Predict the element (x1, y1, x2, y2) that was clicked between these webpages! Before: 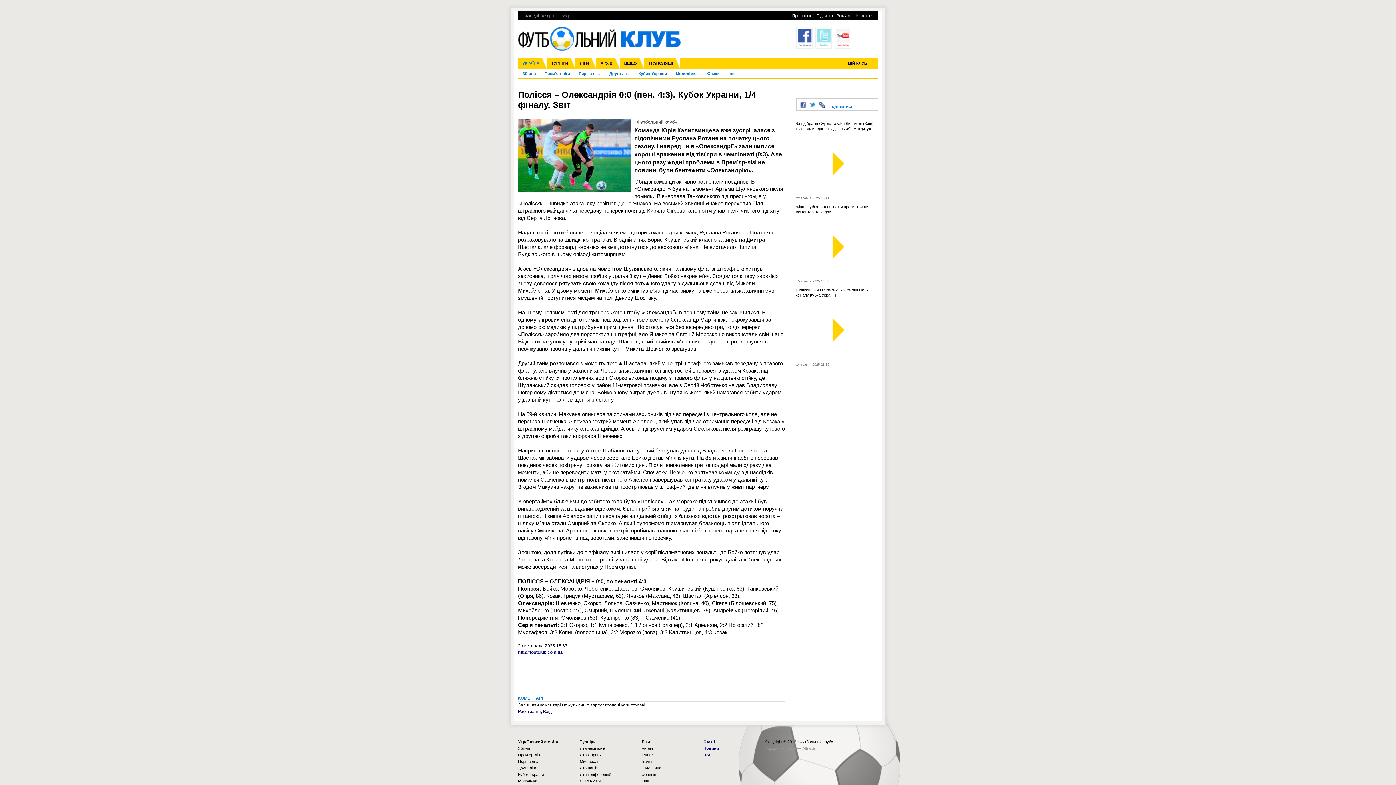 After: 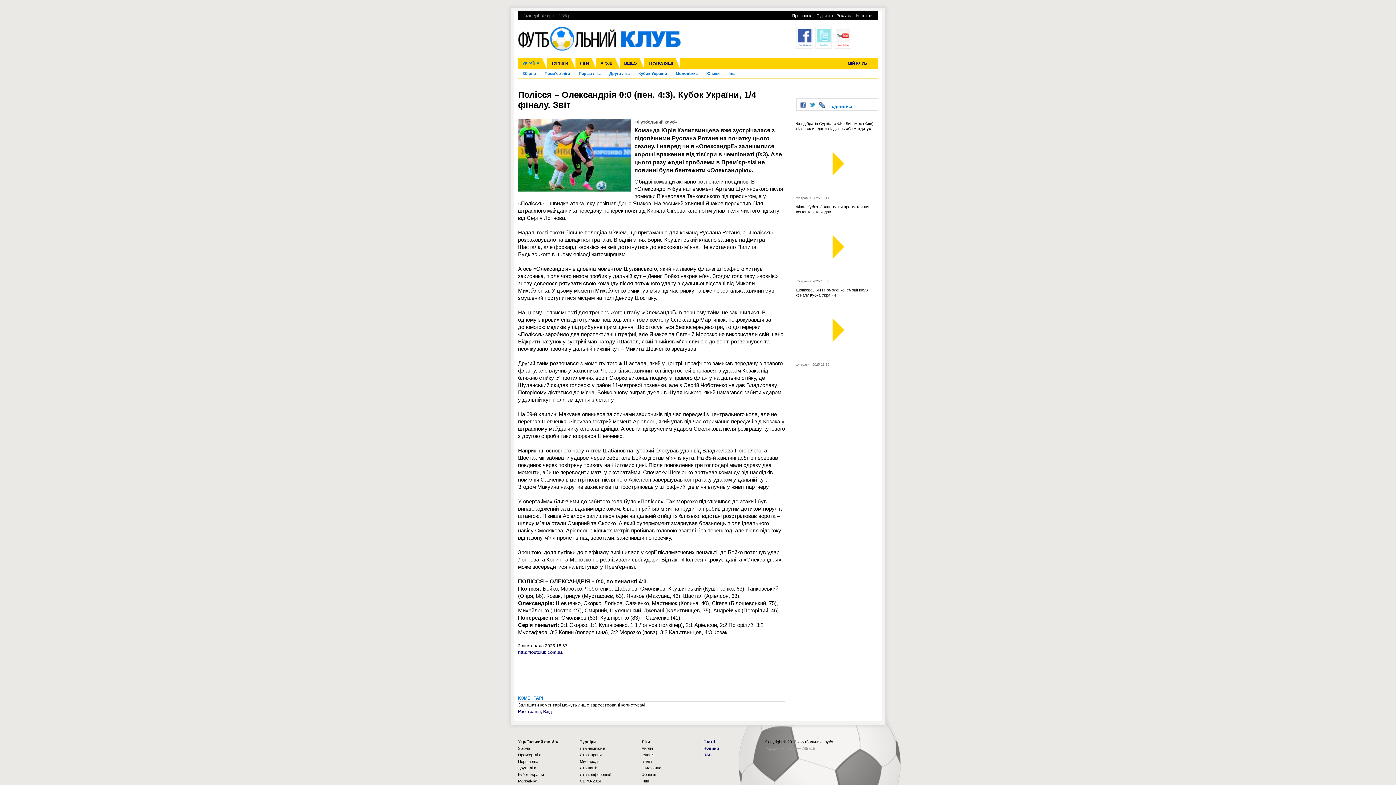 Action: bbox: (819, 104, 828, 109)